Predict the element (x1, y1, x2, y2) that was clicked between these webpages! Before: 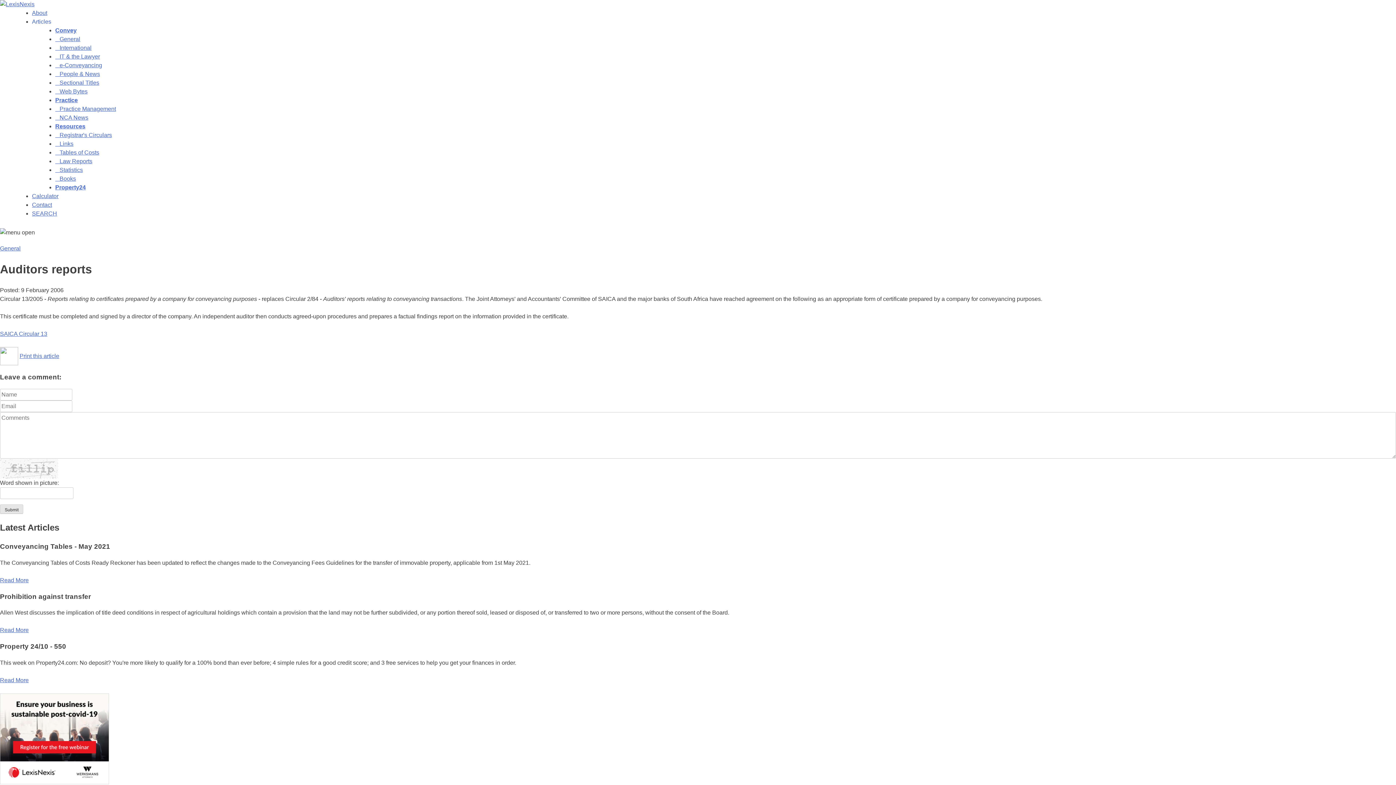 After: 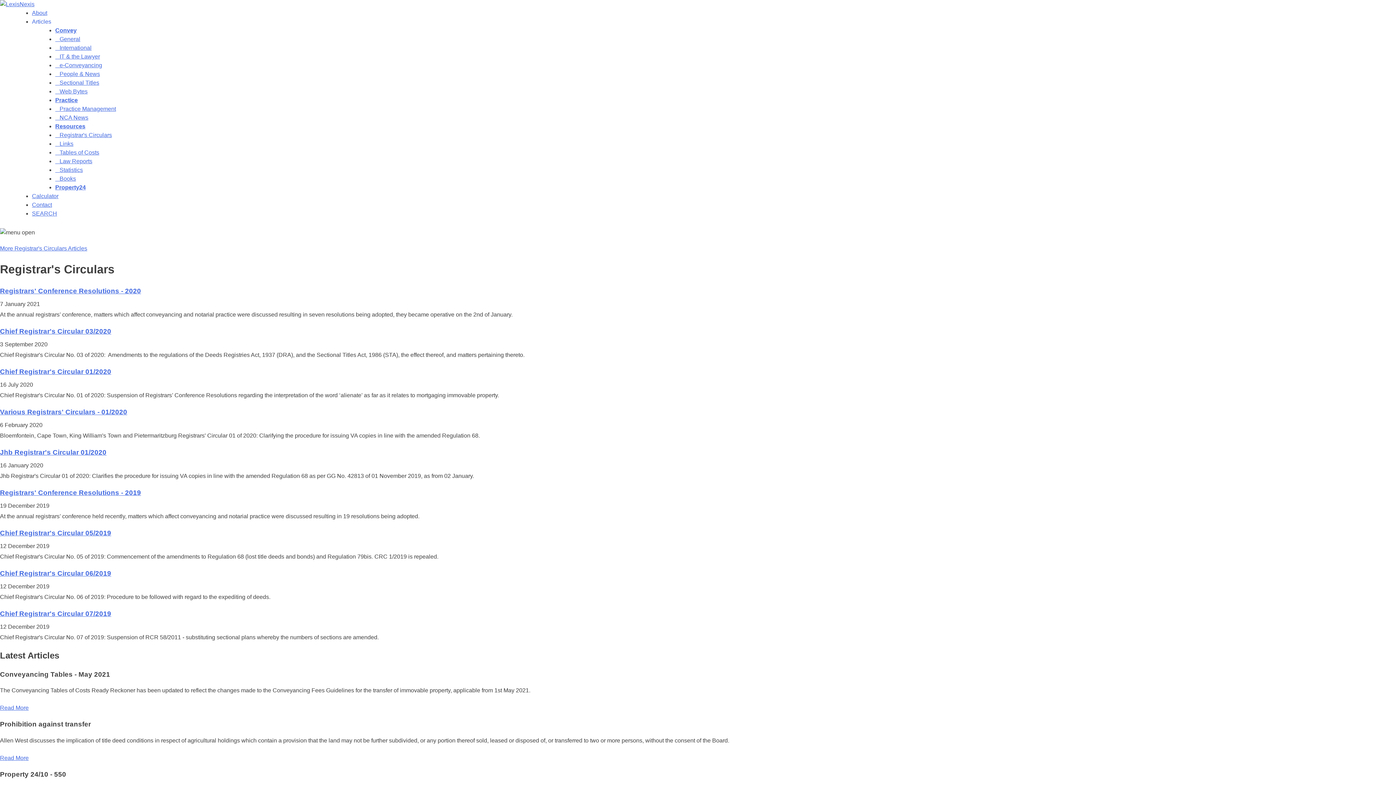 Action: label:    Registrar's Circulars bbox: (55, 132, 112, 138)